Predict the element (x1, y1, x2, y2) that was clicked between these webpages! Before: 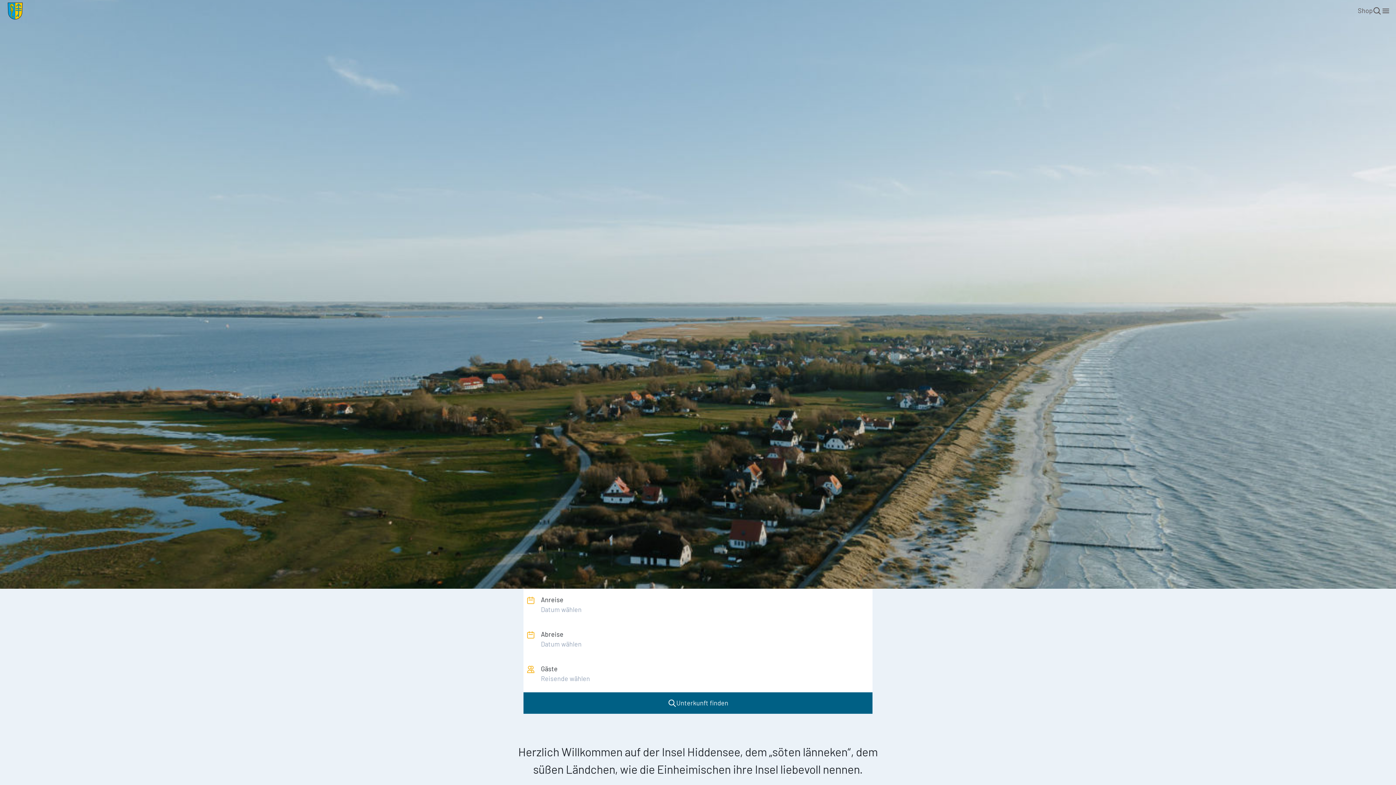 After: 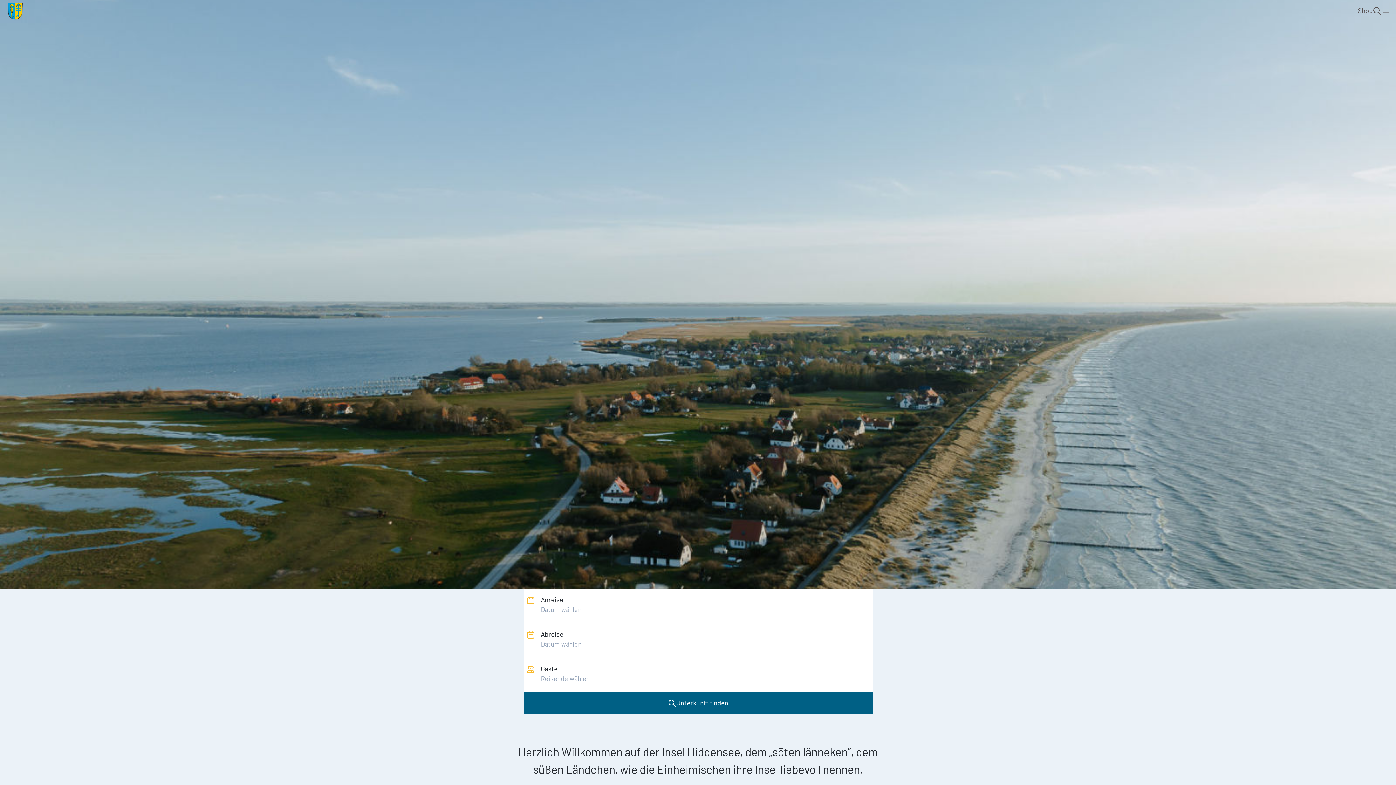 Action: bbox: (0, 0, 30, 21) label: Startseite von Seebad Hiddensee